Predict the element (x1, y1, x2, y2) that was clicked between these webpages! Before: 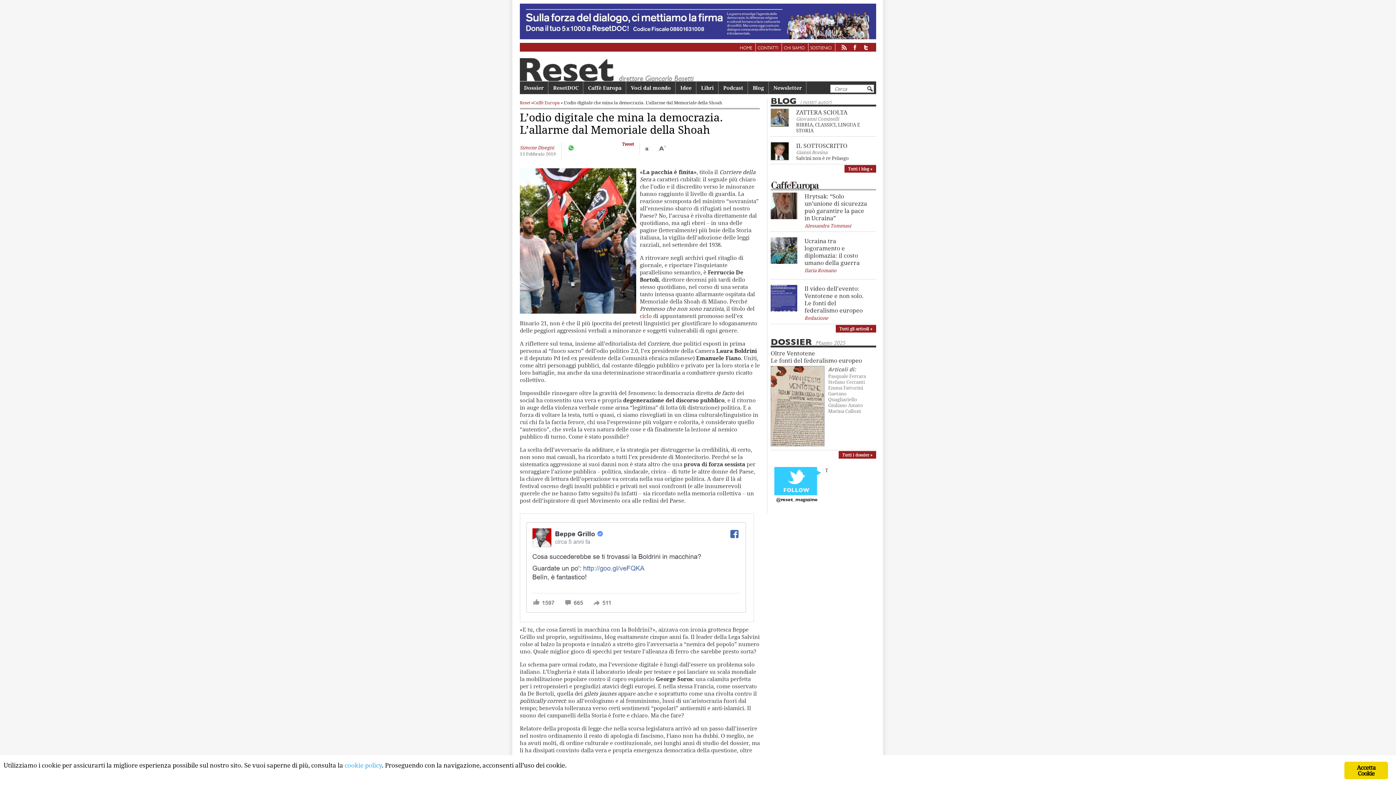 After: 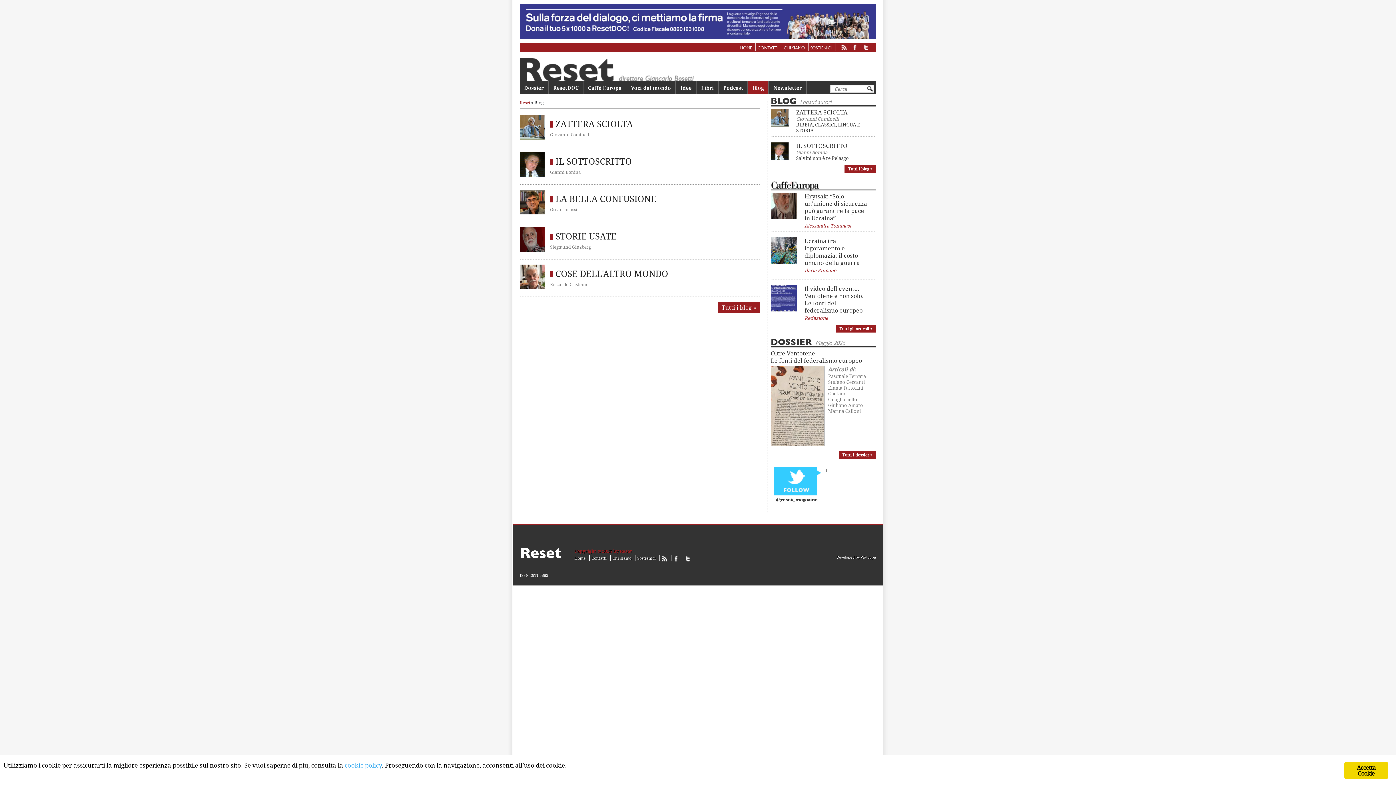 Action: bbox: (748, 81, 768, 94) label: Blog